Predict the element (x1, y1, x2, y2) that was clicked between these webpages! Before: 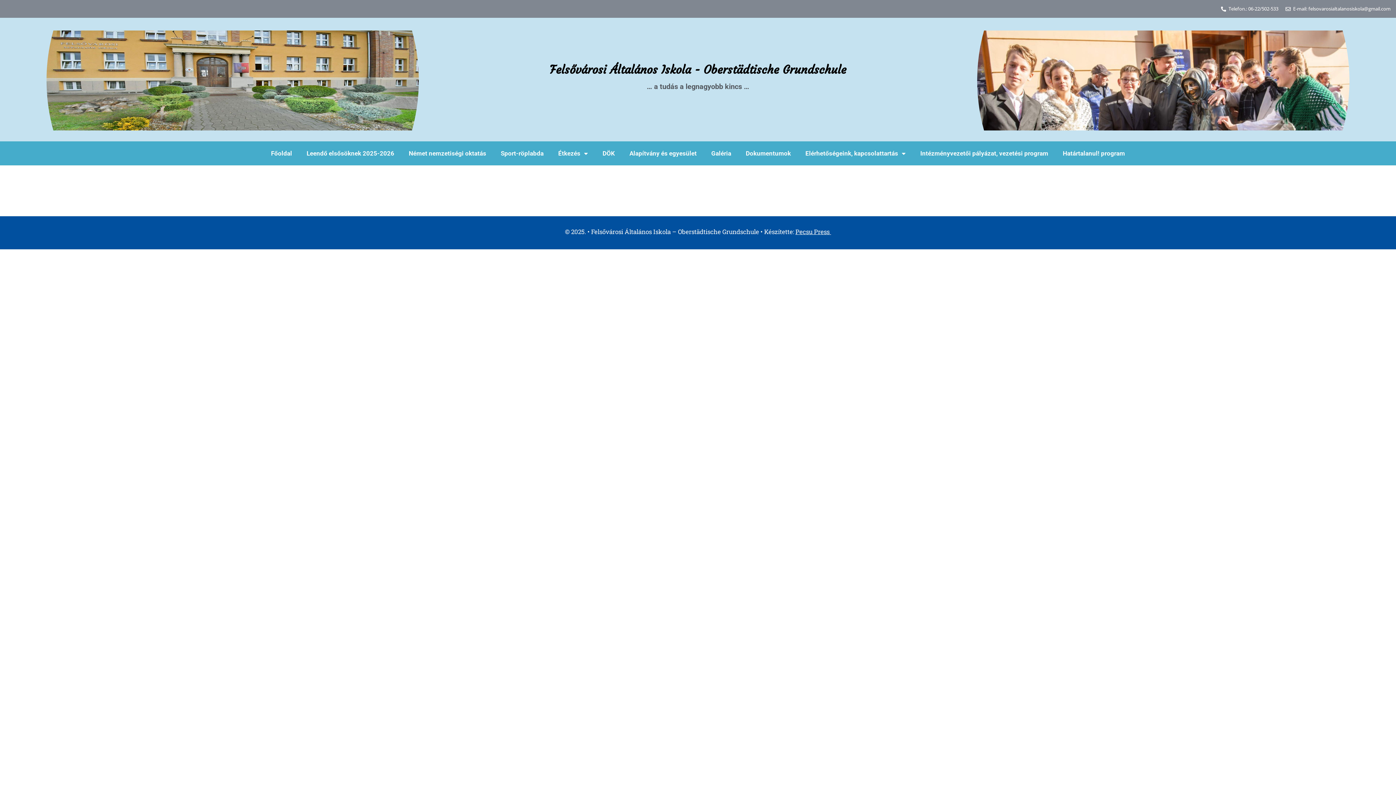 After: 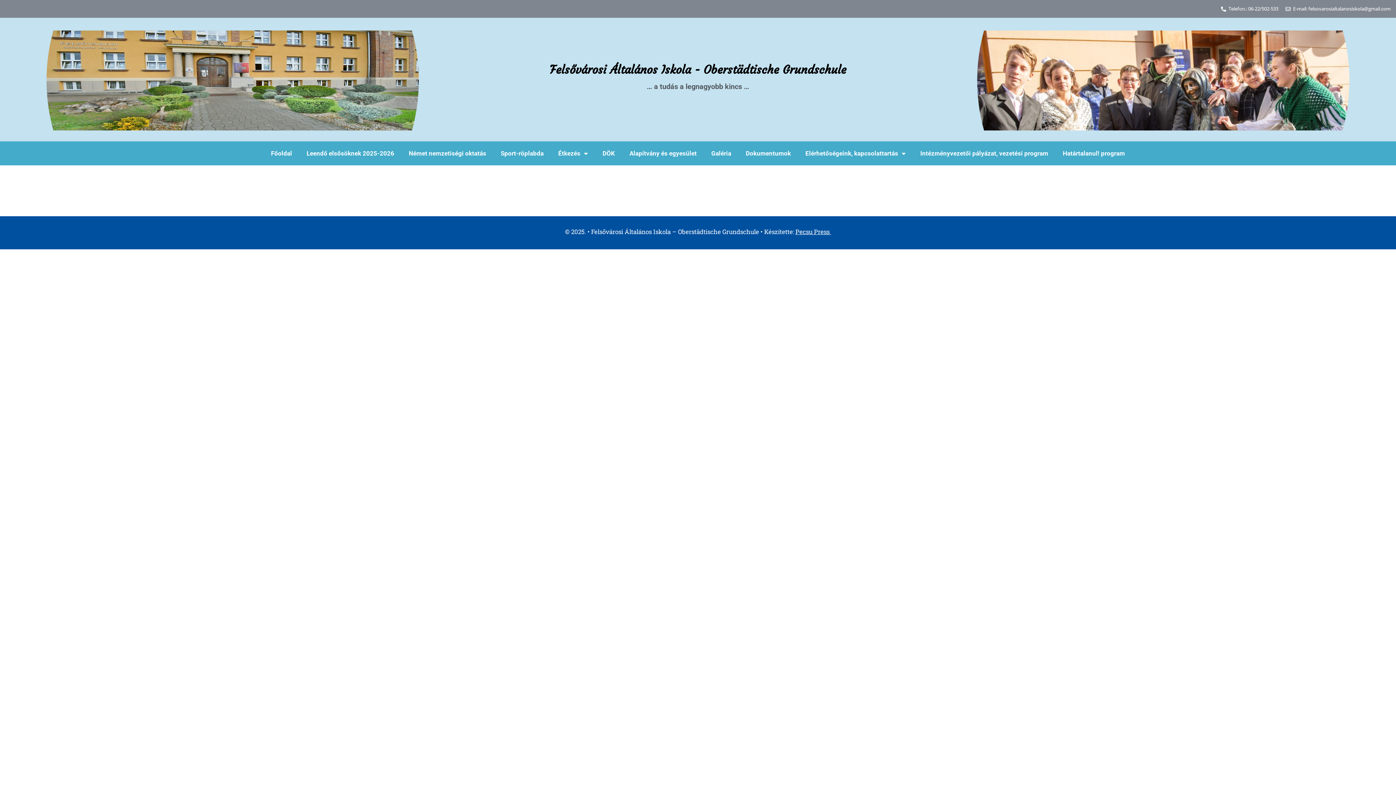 Action: label: Telefon.: 06-22/502-533 bbox: (1220, 5, 1278, 12)